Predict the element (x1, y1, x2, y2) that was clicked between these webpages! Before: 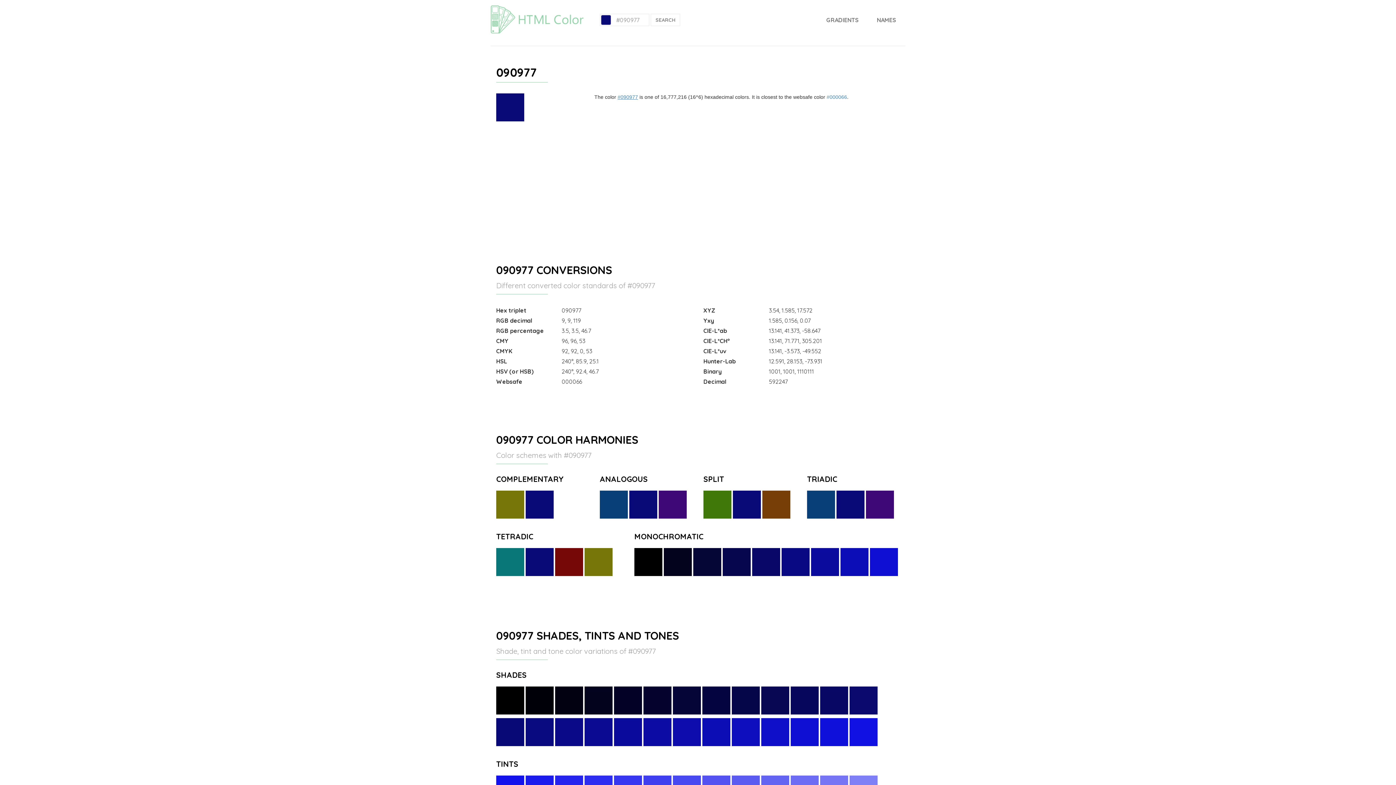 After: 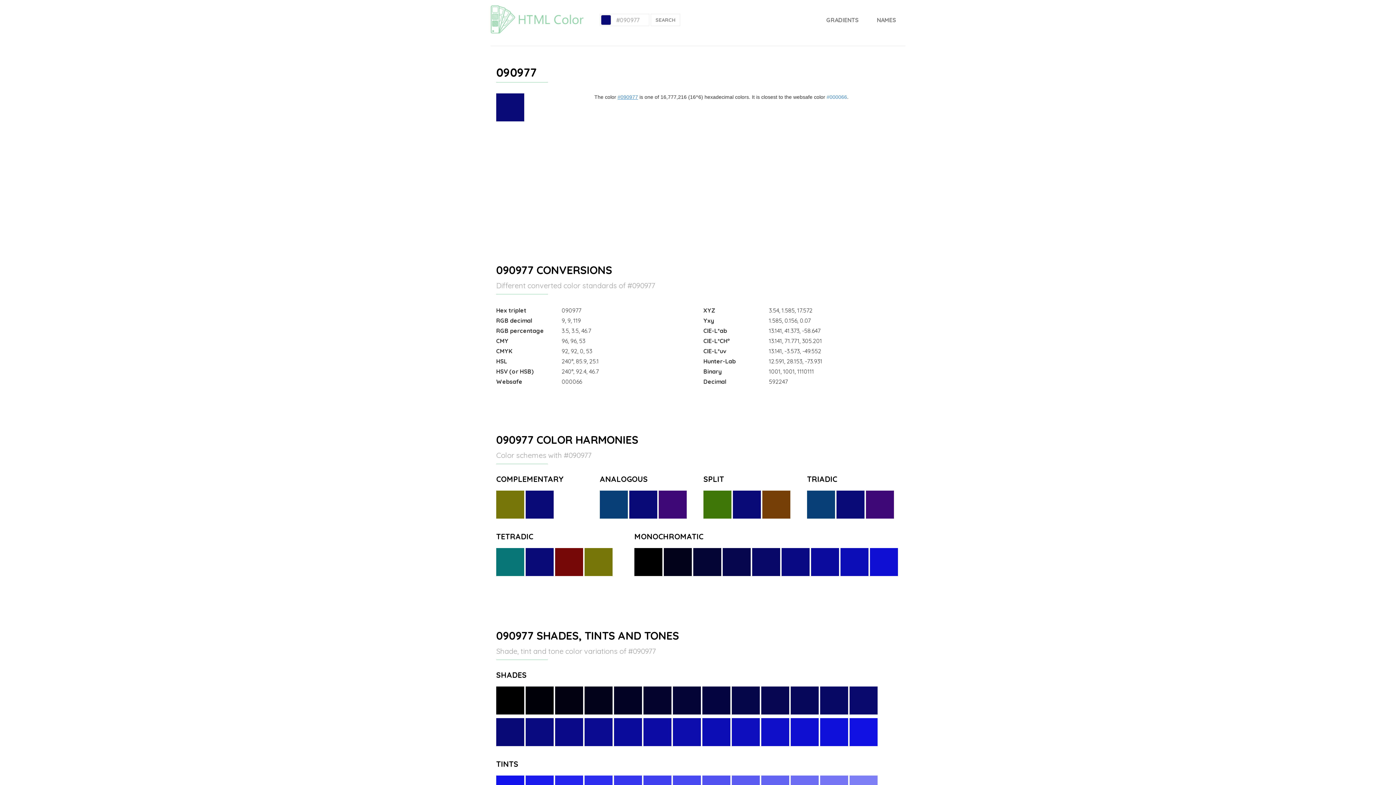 Action: label: SEARCH bbox: (650, 13, 680, 26)